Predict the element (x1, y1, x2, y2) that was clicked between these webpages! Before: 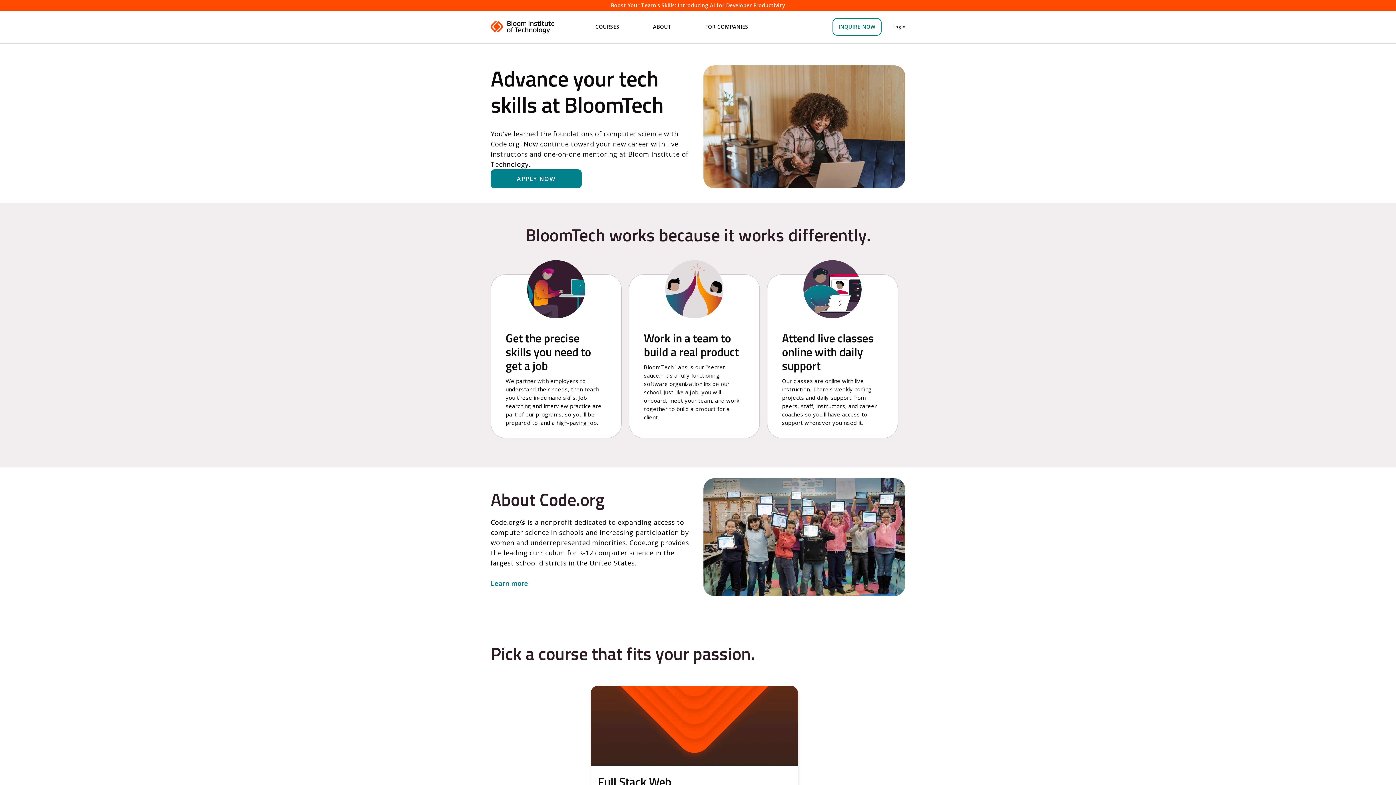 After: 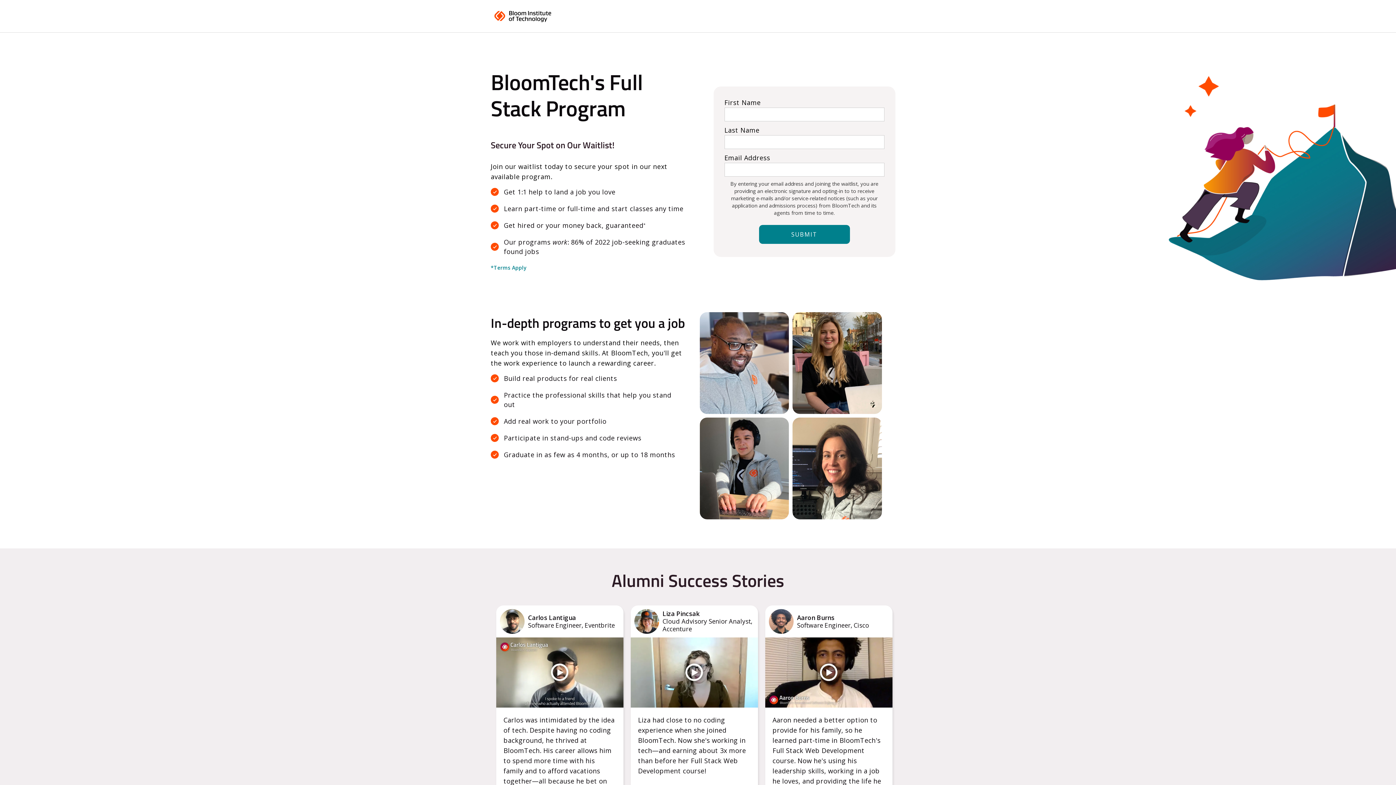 Action: label: INQUIRE NOW bbox: (832, 18, 881, 35)